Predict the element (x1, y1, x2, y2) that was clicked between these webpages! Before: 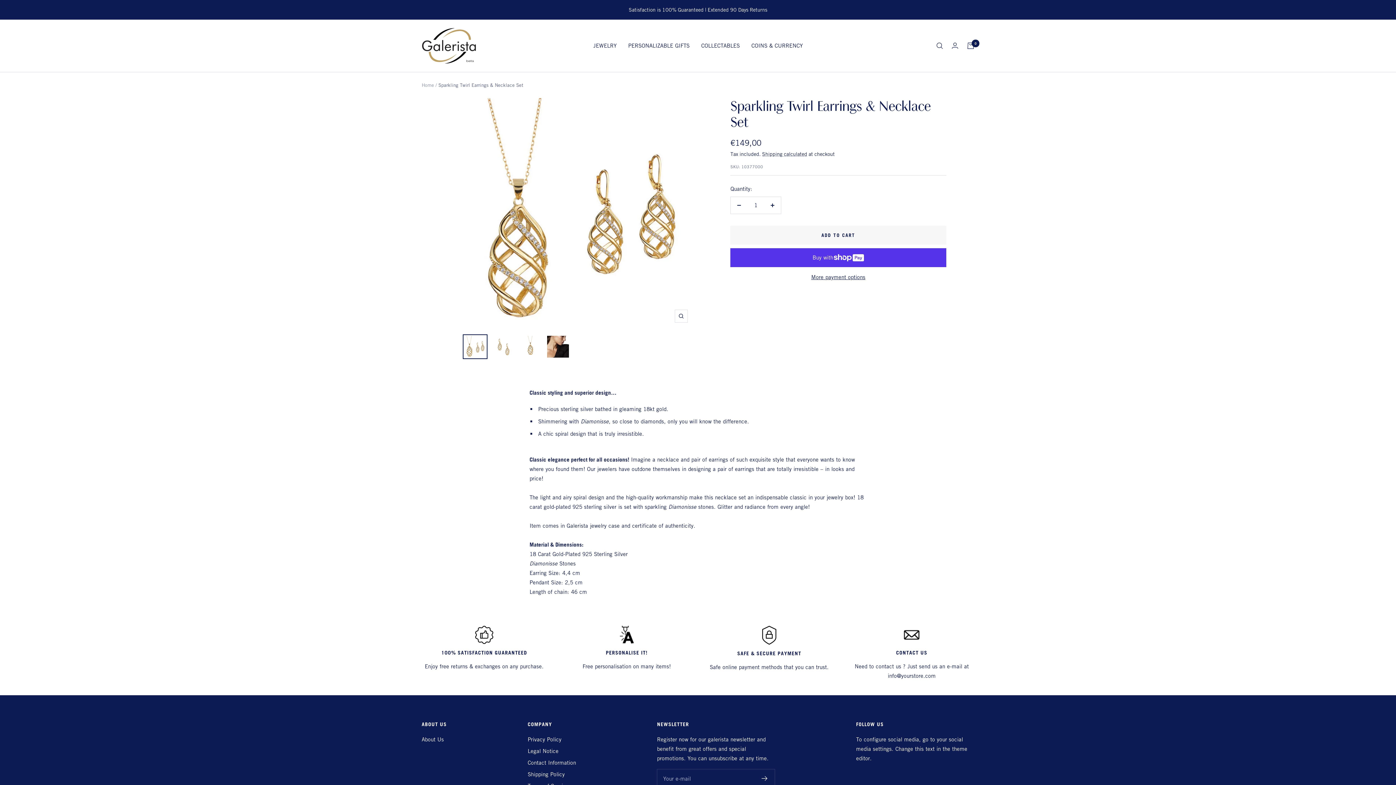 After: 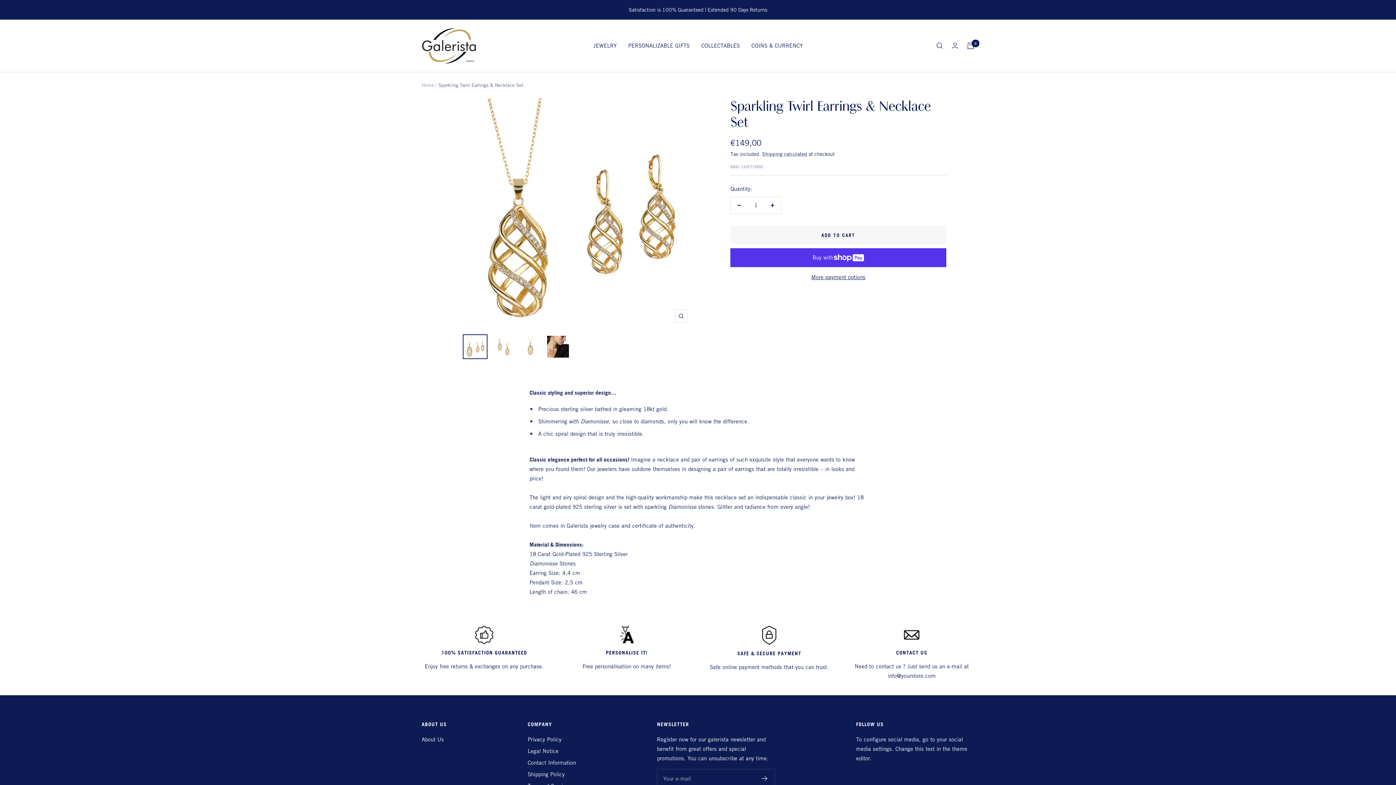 Action: bbox: (730, 196, 747, 213) label: Decrease quantity